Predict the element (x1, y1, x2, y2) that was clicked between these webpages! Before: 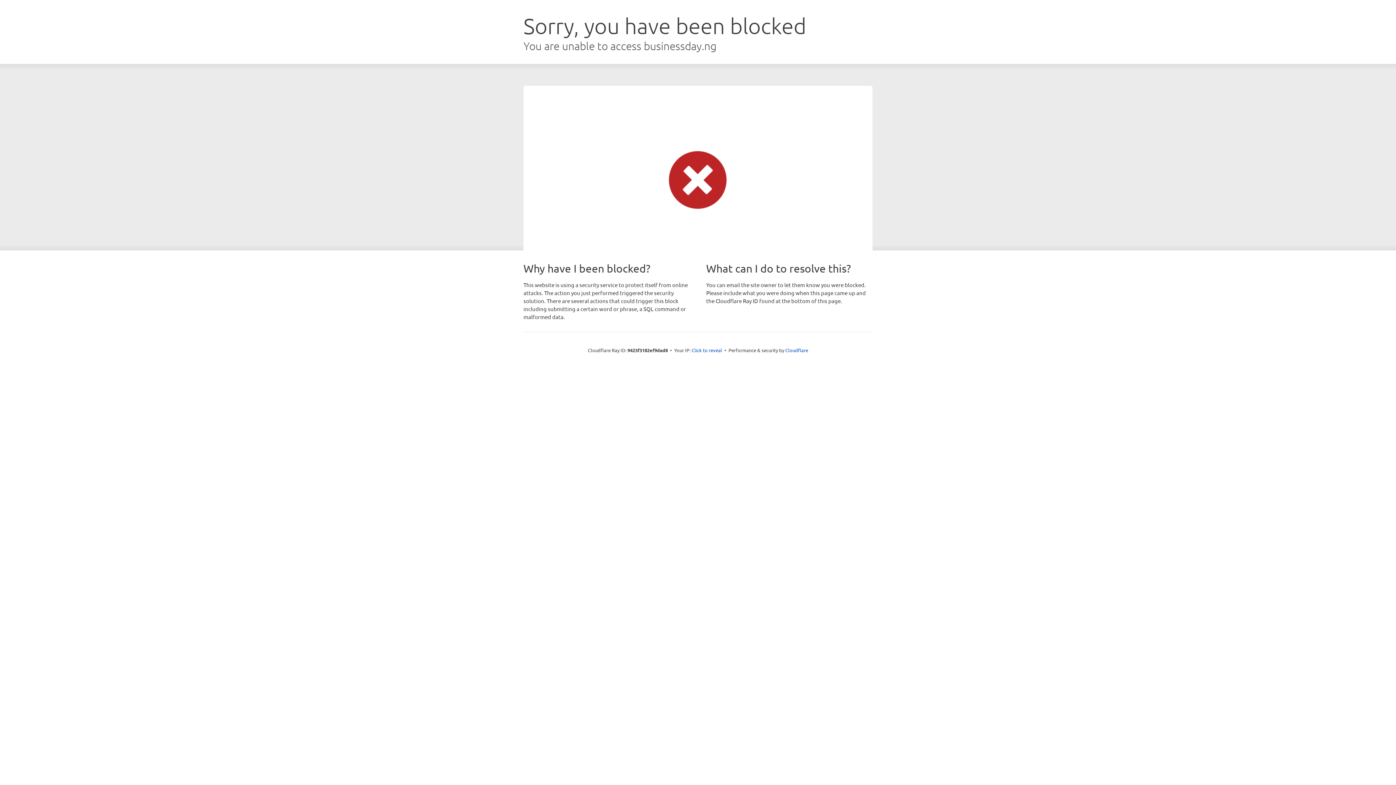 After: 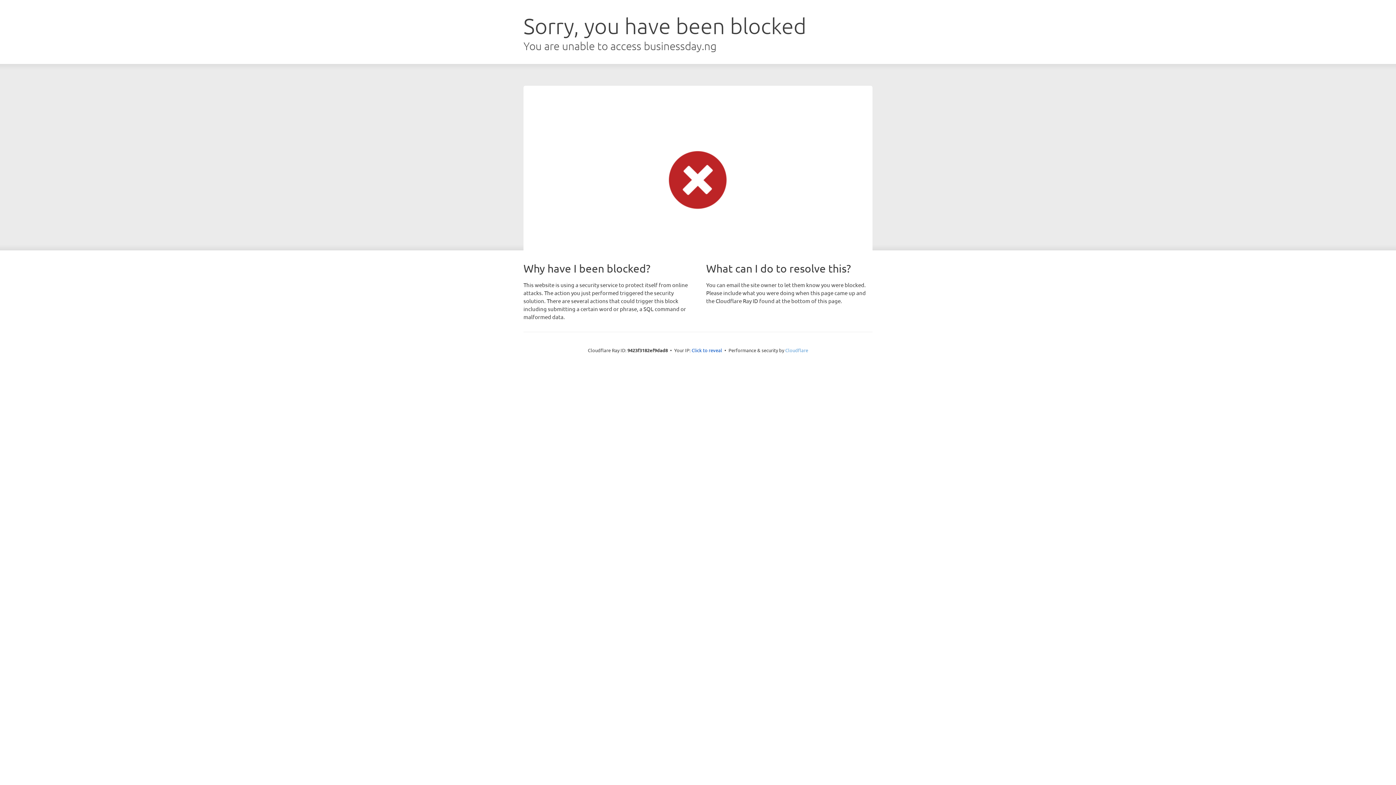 Action: label: Cloudflare bbox: (785, 347, 808, 353)